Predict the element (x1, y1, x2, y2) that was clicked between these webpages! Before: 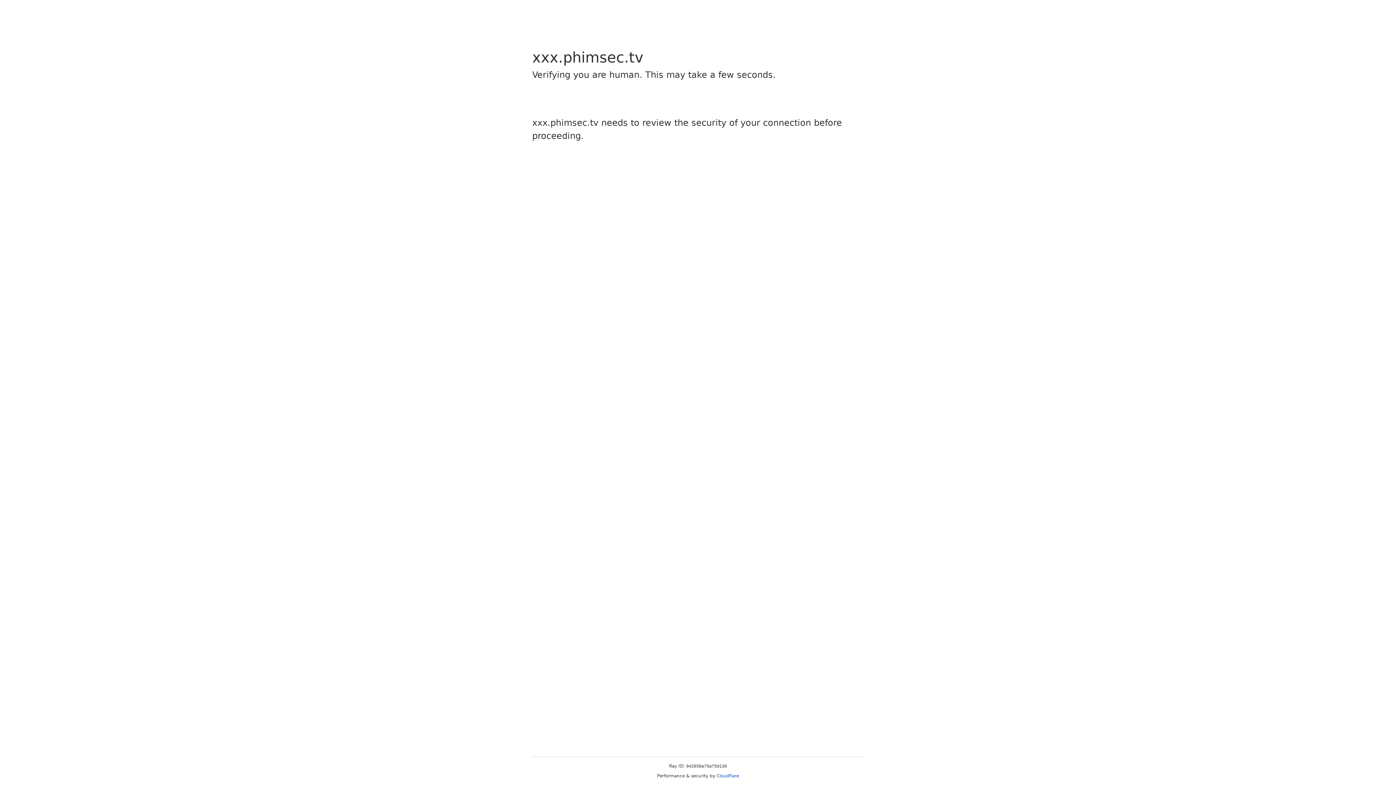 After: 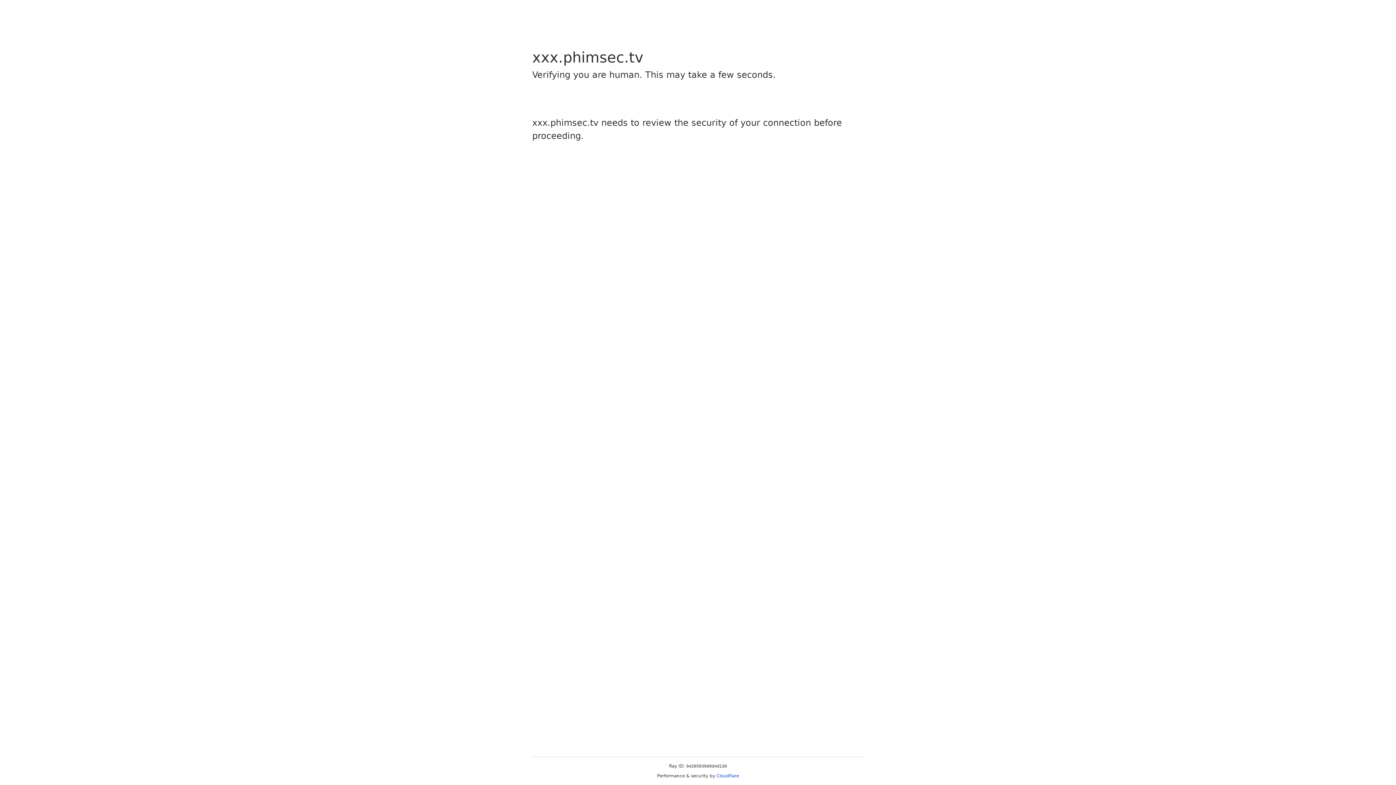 Action: label: Cloudflare bbox: (716, 773, 739, 778)